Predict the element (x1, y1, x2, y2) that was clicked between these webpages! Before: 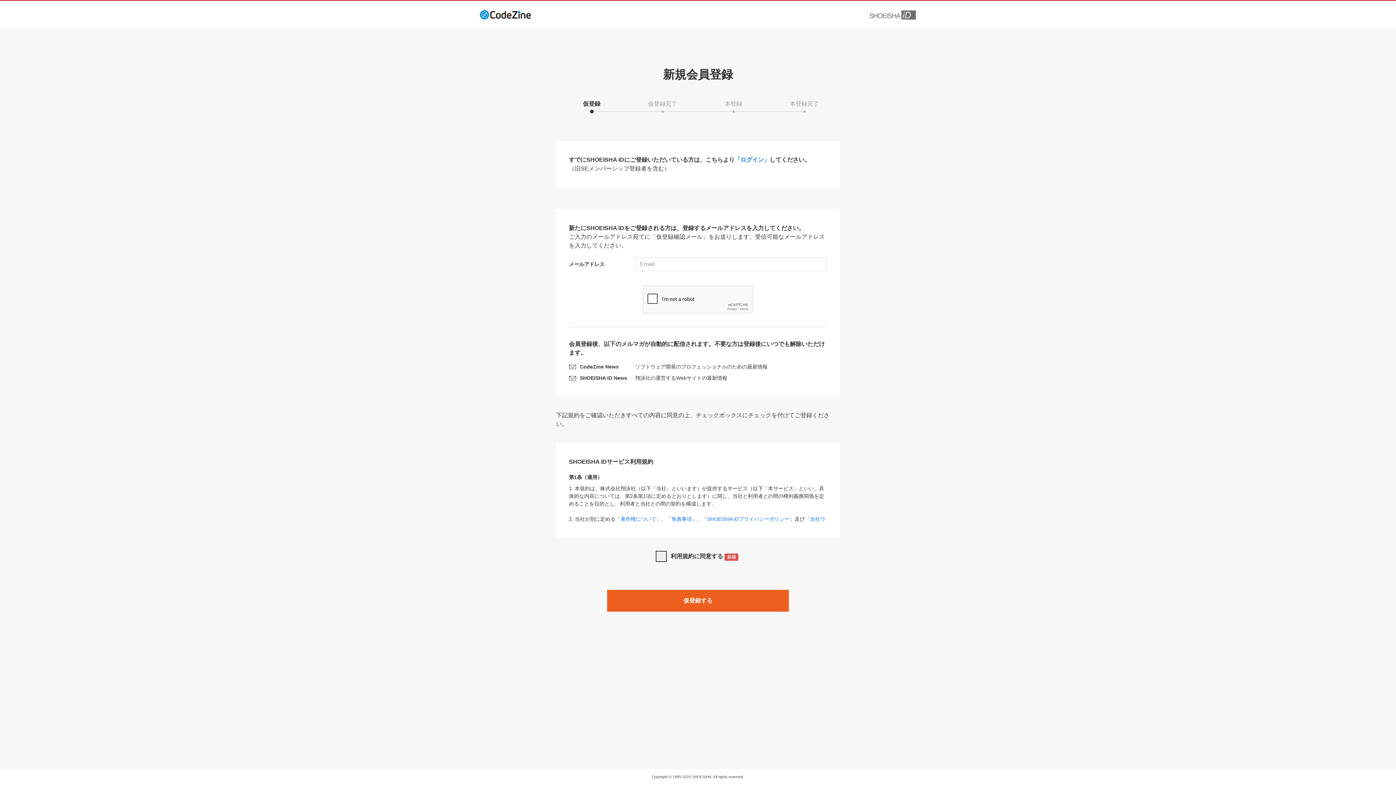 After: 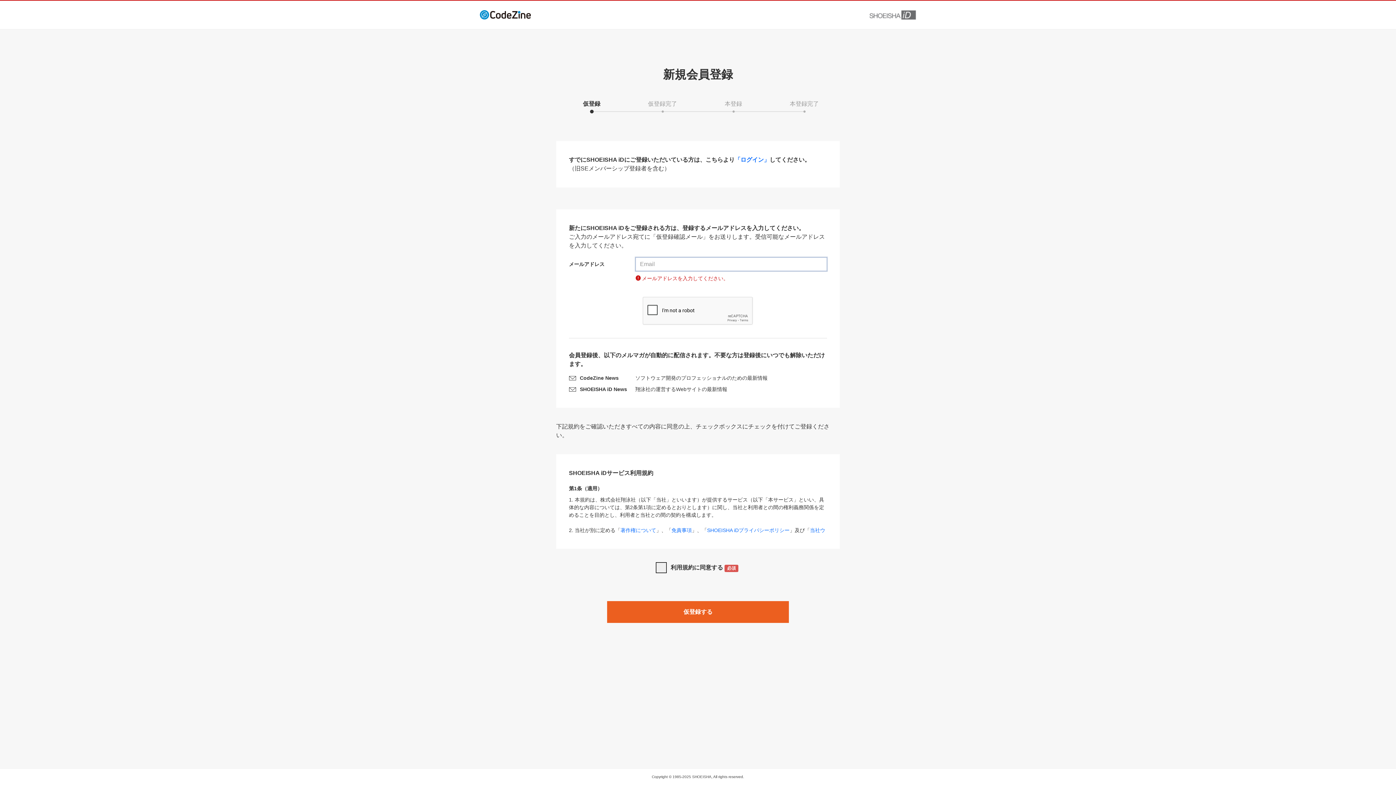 Action: label: 仮登録する bbox: (607, 590, 789, 612)